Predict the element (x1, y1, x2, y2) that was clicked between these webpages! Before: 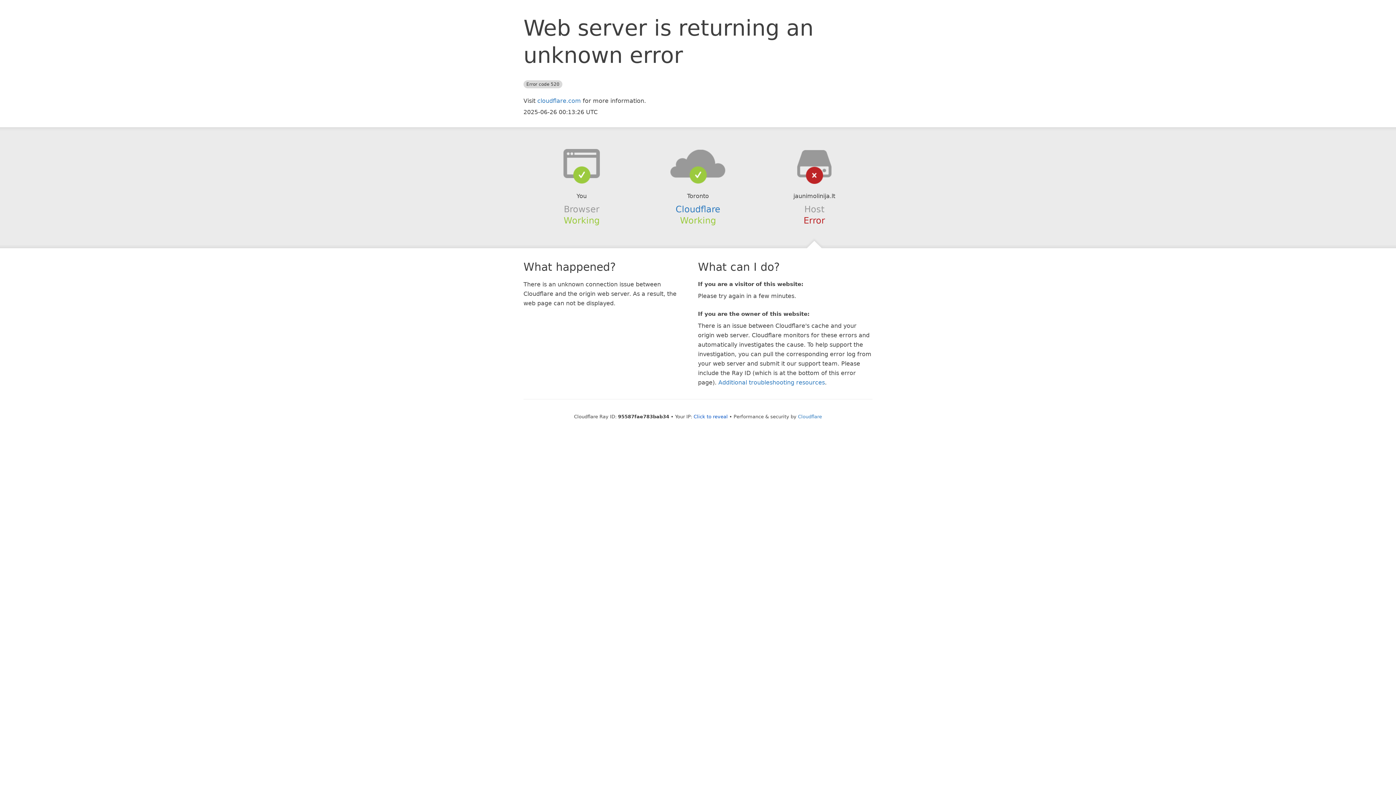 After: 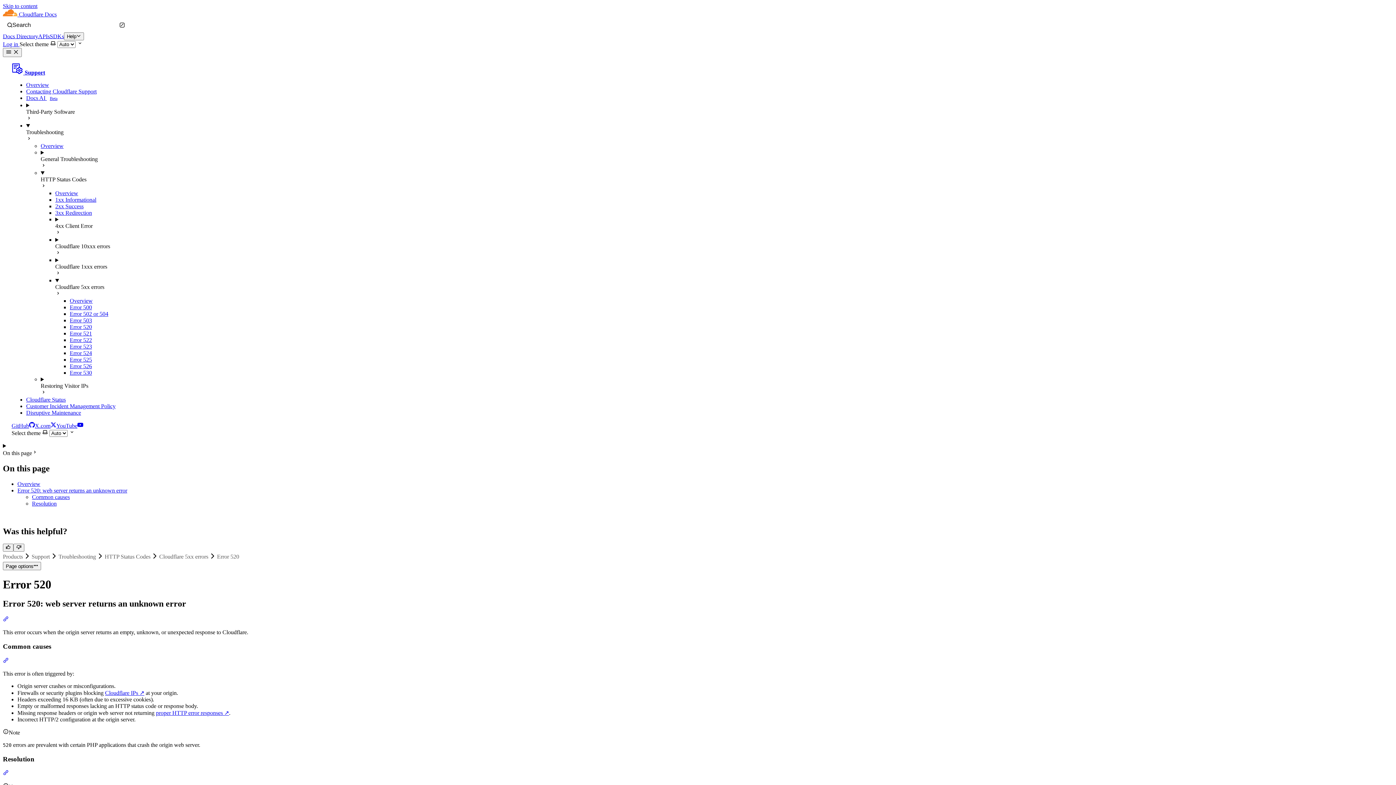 Action: bbox: (718, 379, 825, 386) label: Additional troubleshooting resources